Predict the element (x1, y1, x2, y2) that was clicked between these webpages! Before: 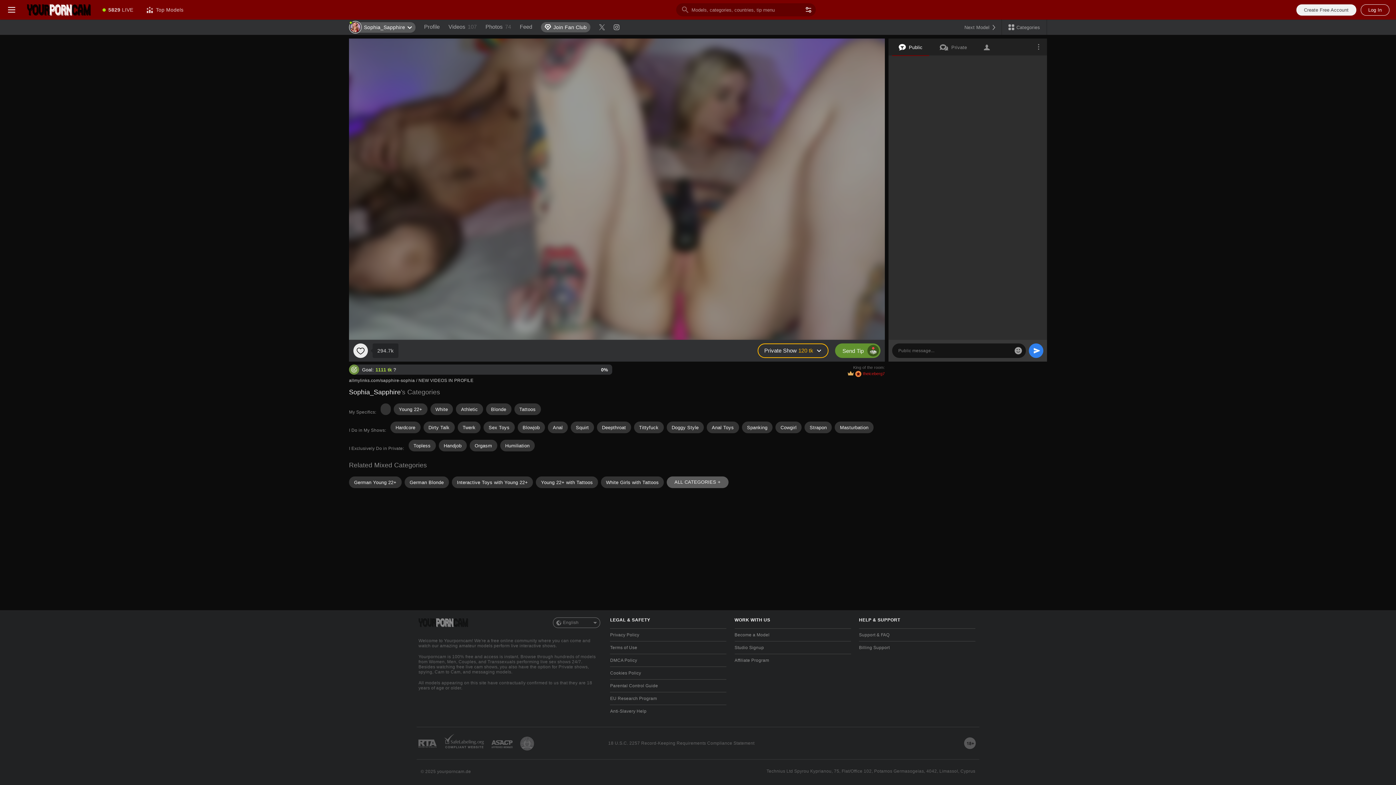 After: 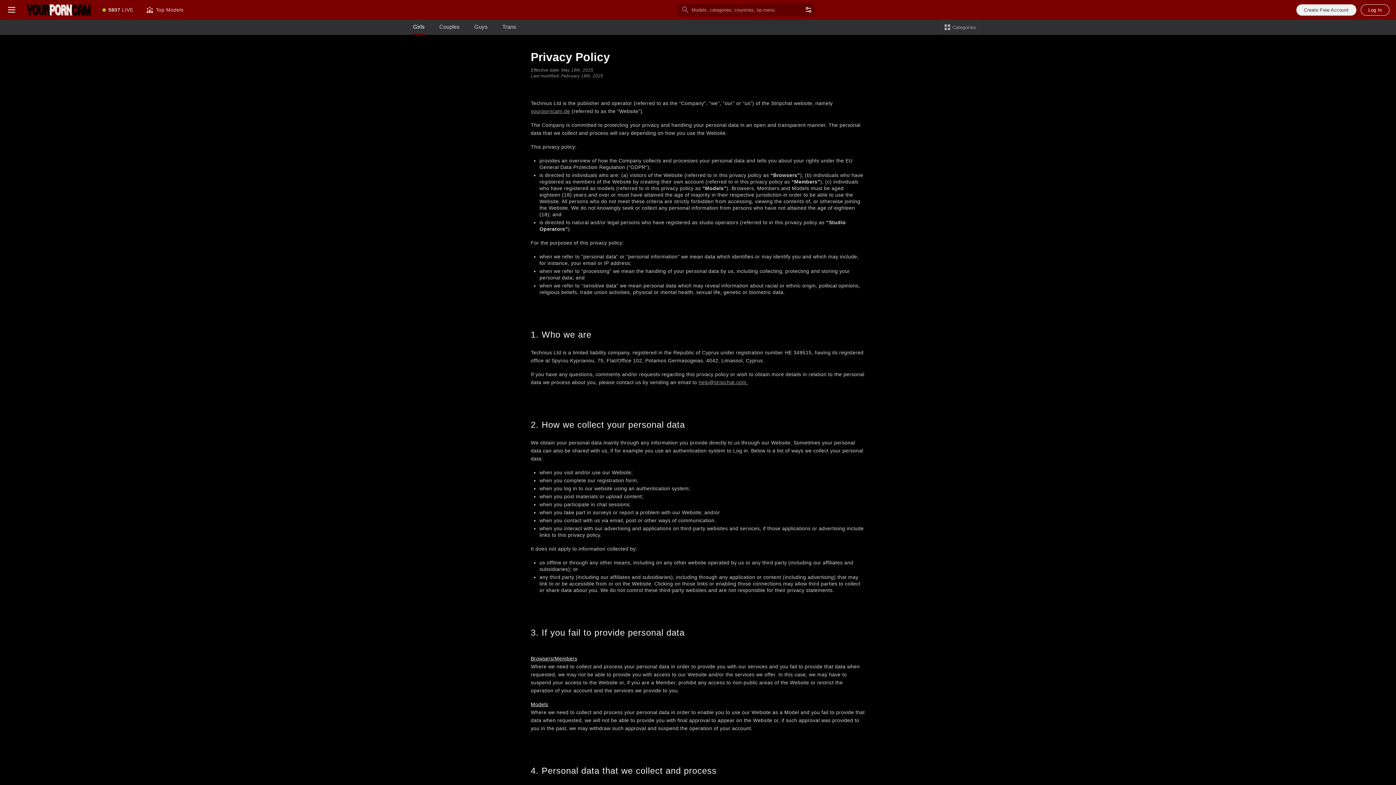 Action: label: Privacy Policy bbox: (610, 628, 726, 641)